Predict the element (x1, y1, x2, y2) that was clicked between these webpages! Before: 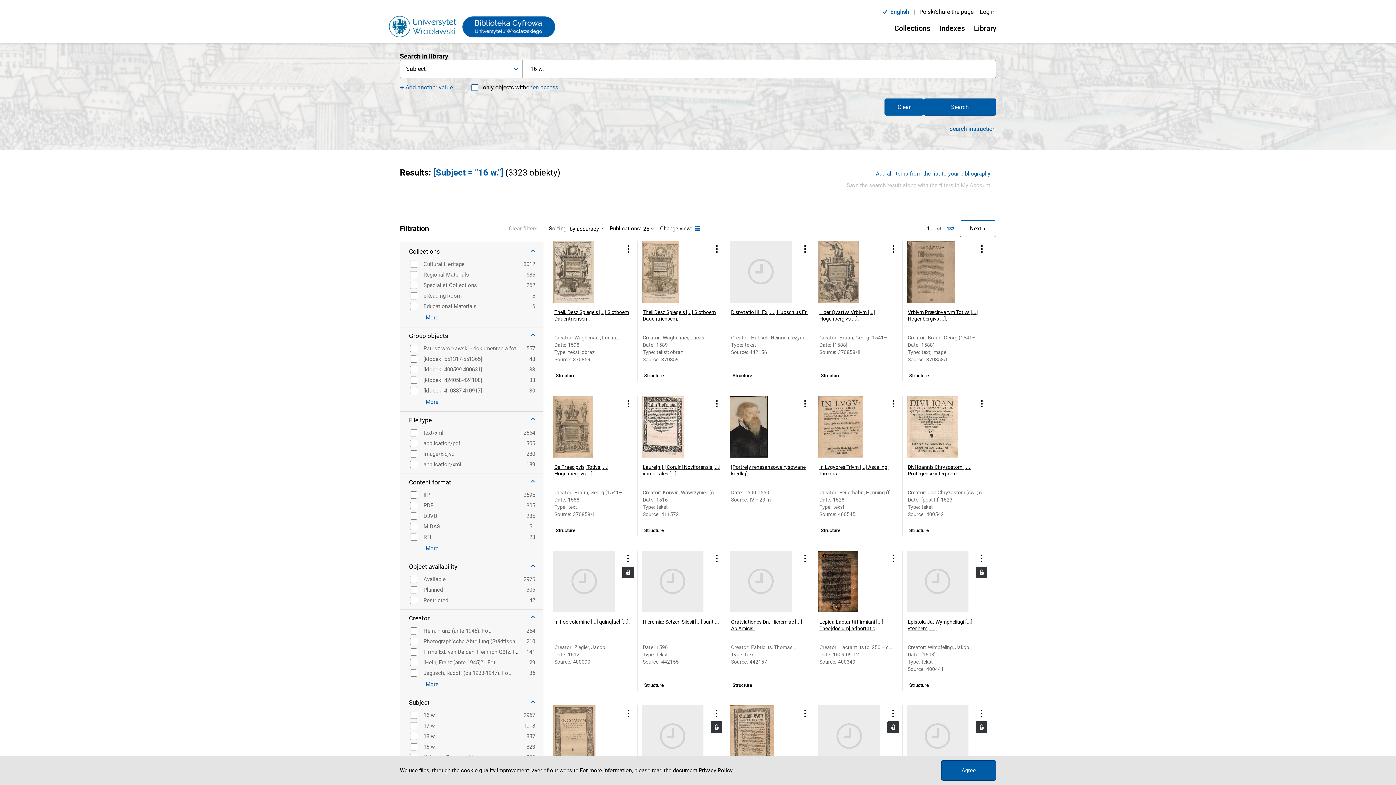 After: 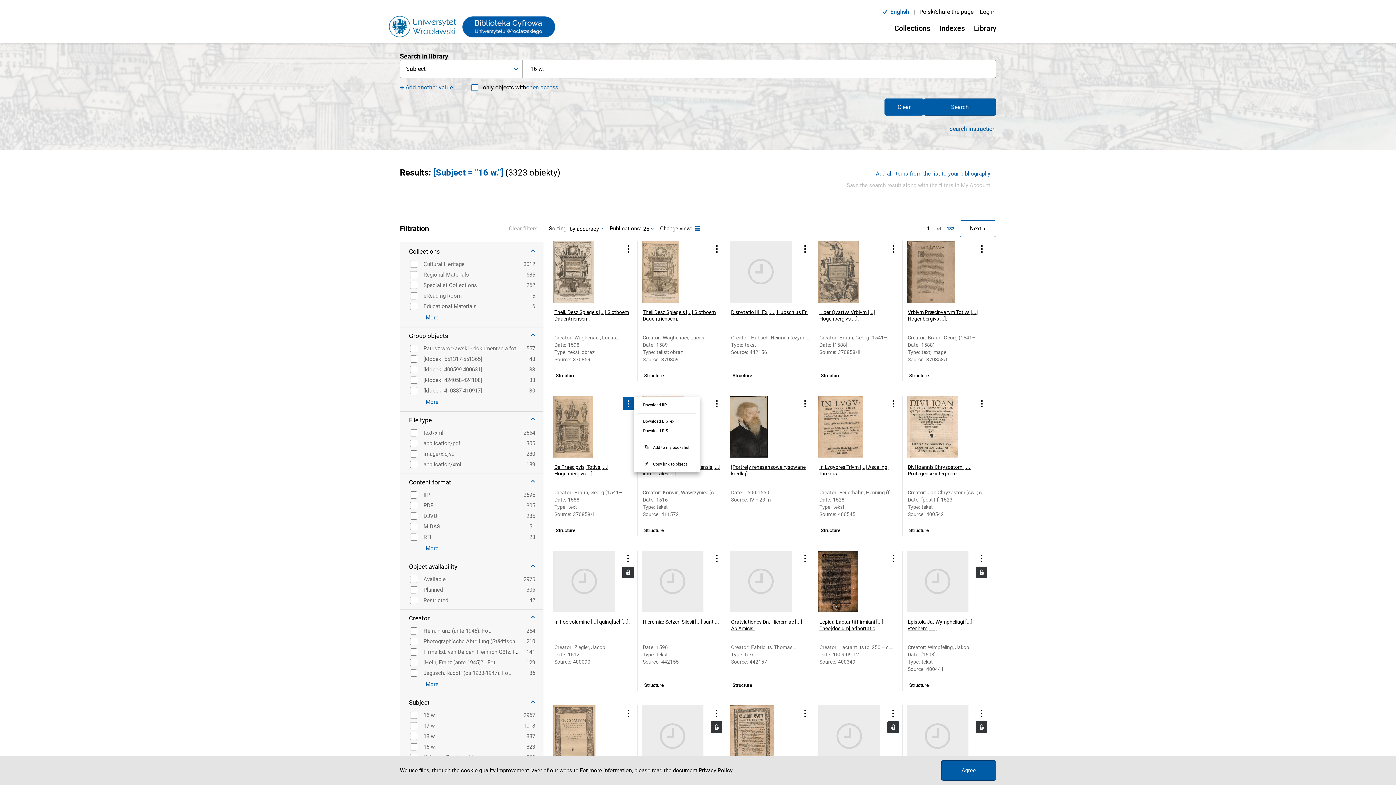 Action: label: Object's menu bbox: (623, 397, 634, 410)